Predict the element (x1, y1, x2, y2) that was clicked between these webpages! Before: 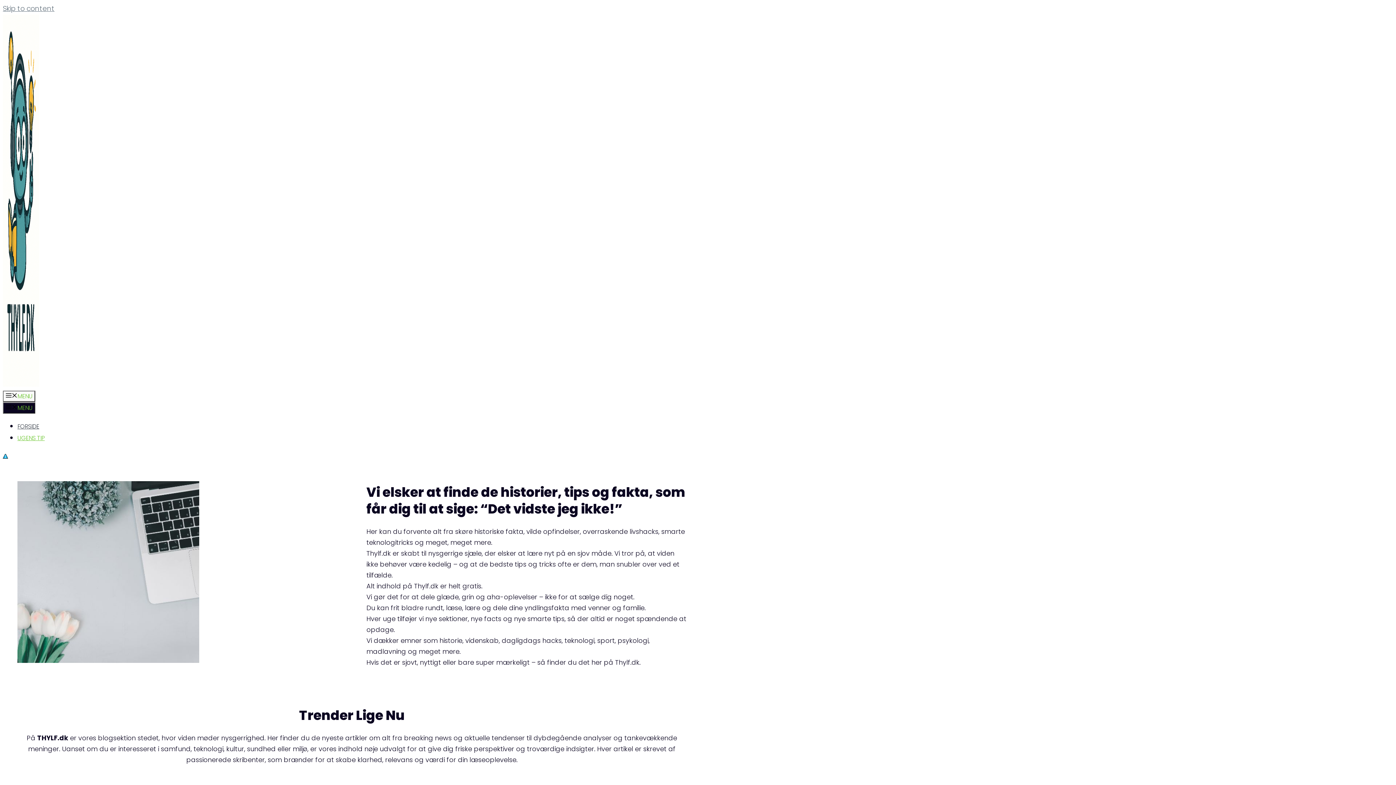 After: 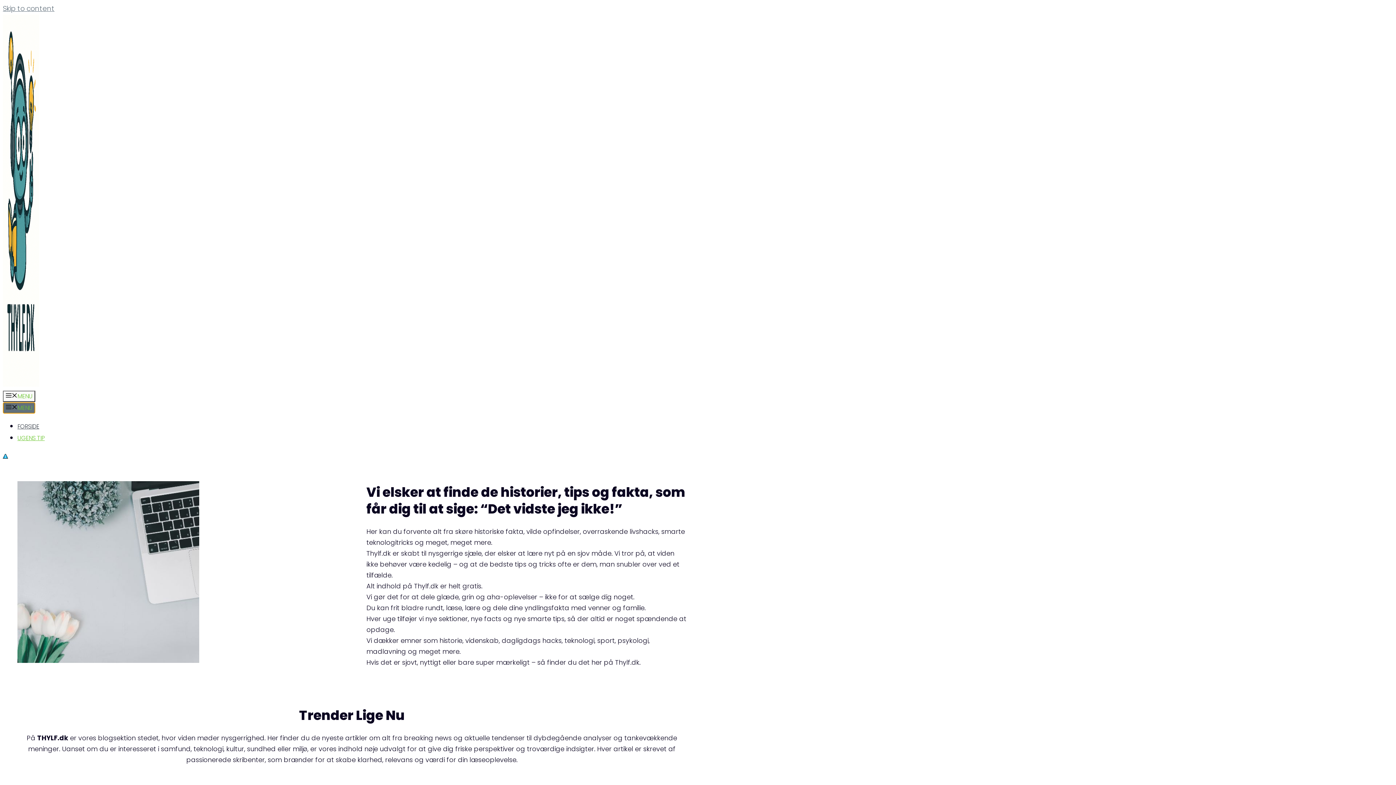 Action: label: MENU bbox: (2, 402, 35, 413)